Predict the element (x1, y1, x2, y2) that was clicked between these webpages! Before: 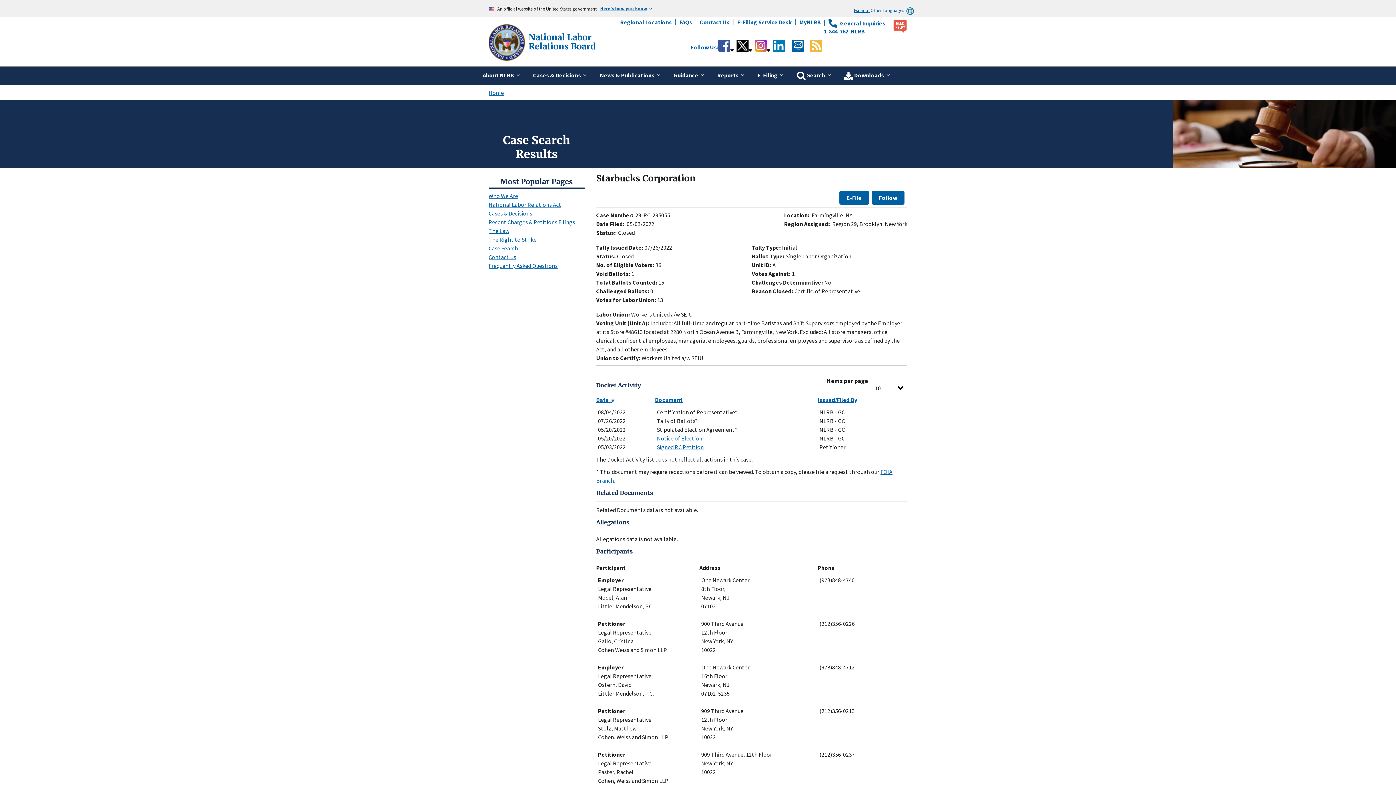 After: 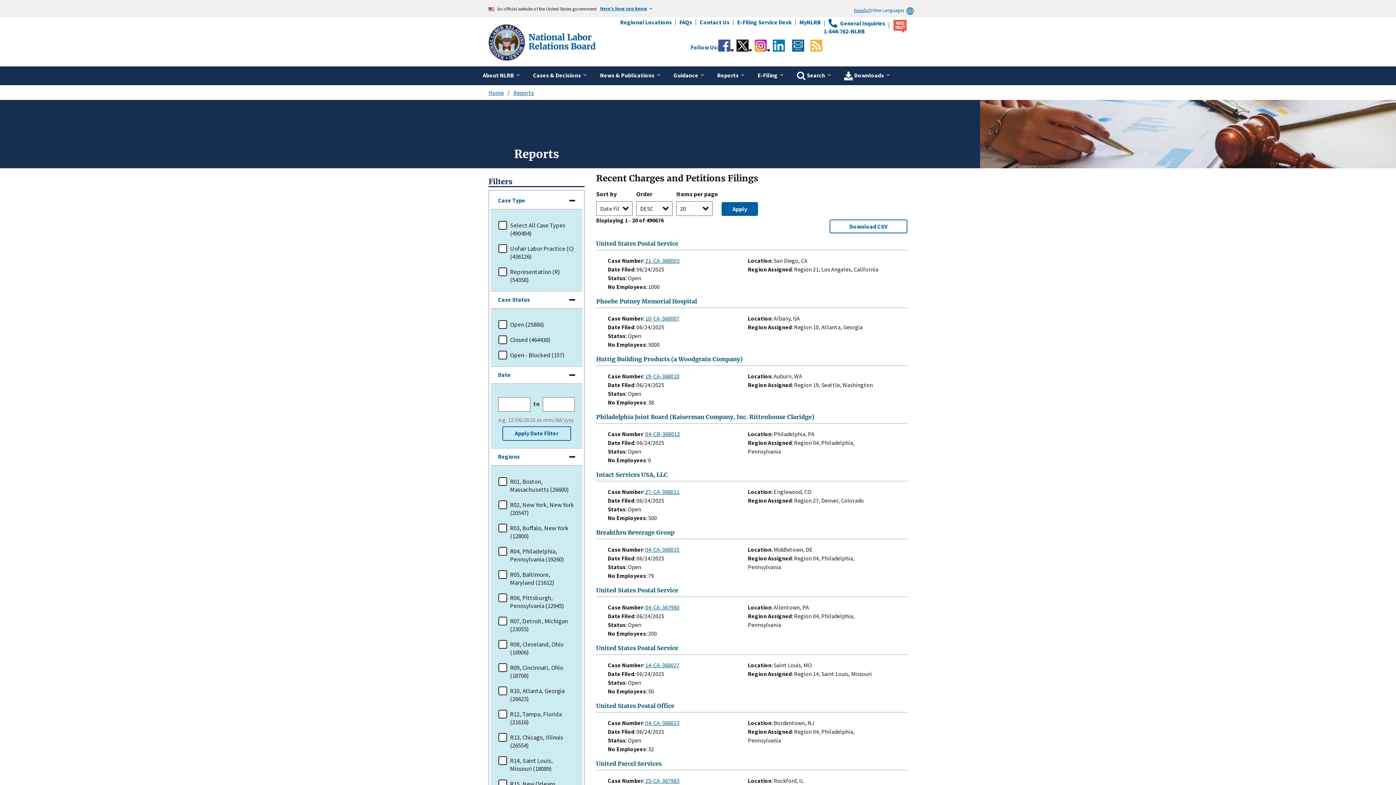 Action: label: Recent Charges & Petitions Filings bbox: (488, 218, 575, 225)